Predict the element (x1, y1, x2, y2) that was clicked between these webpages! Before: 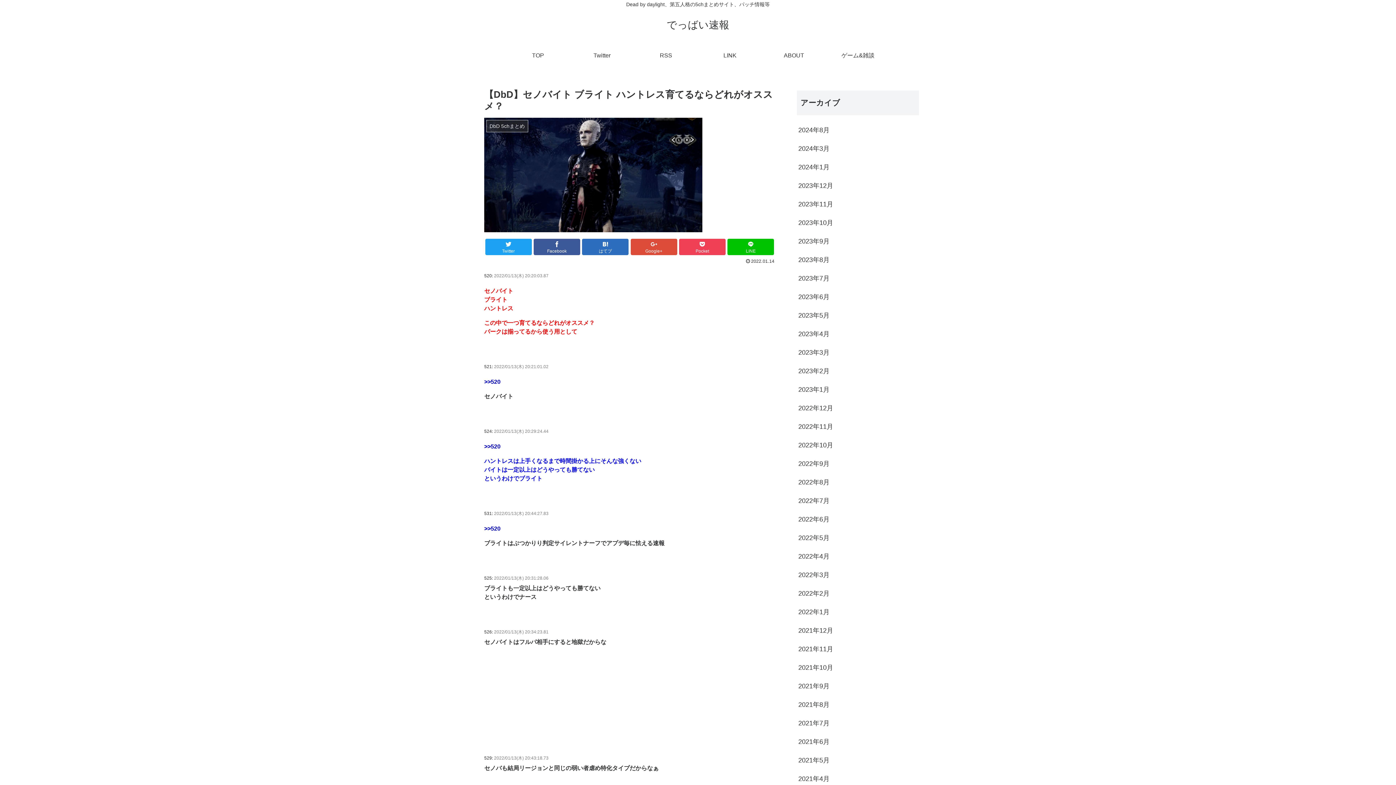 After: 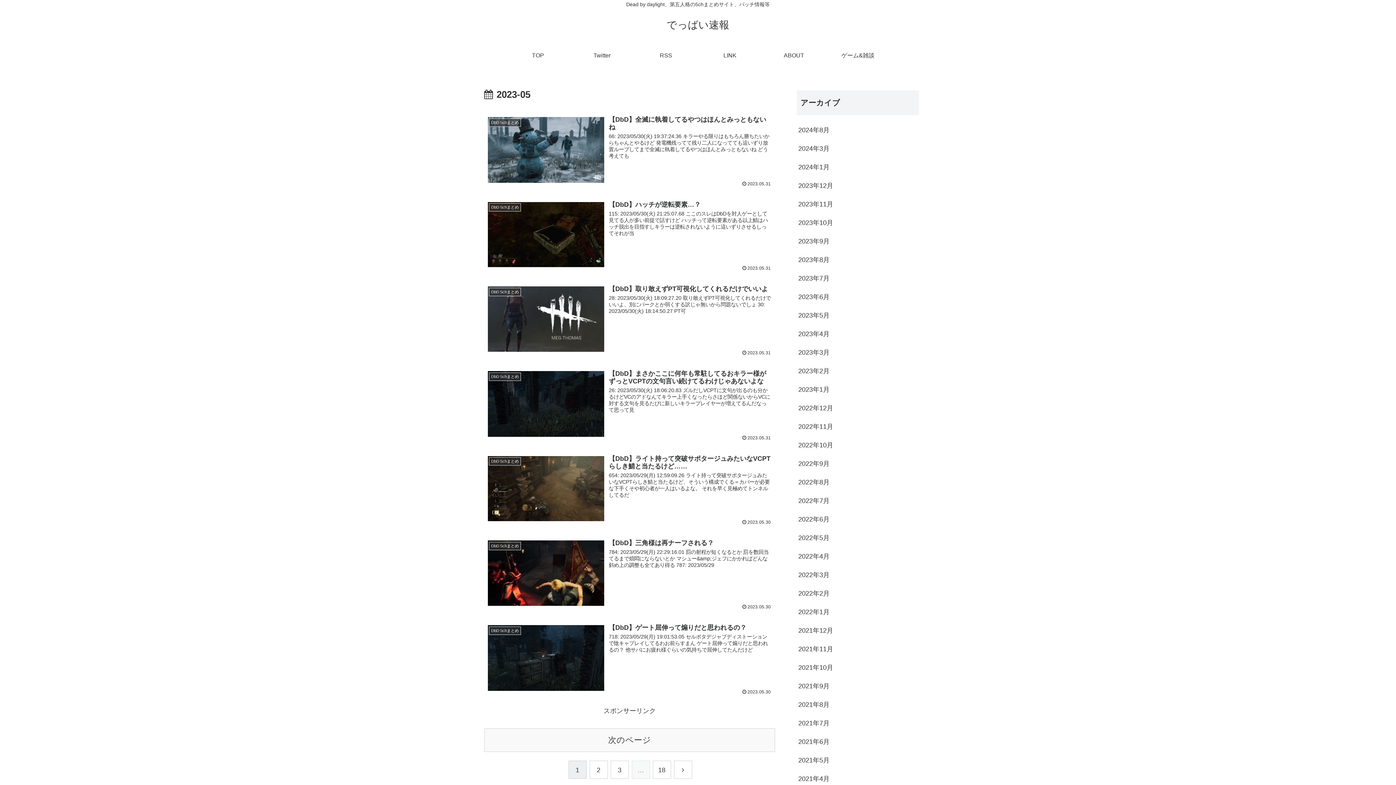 Action: bbox: (797, 306, 919, 325) label: 2023年5月